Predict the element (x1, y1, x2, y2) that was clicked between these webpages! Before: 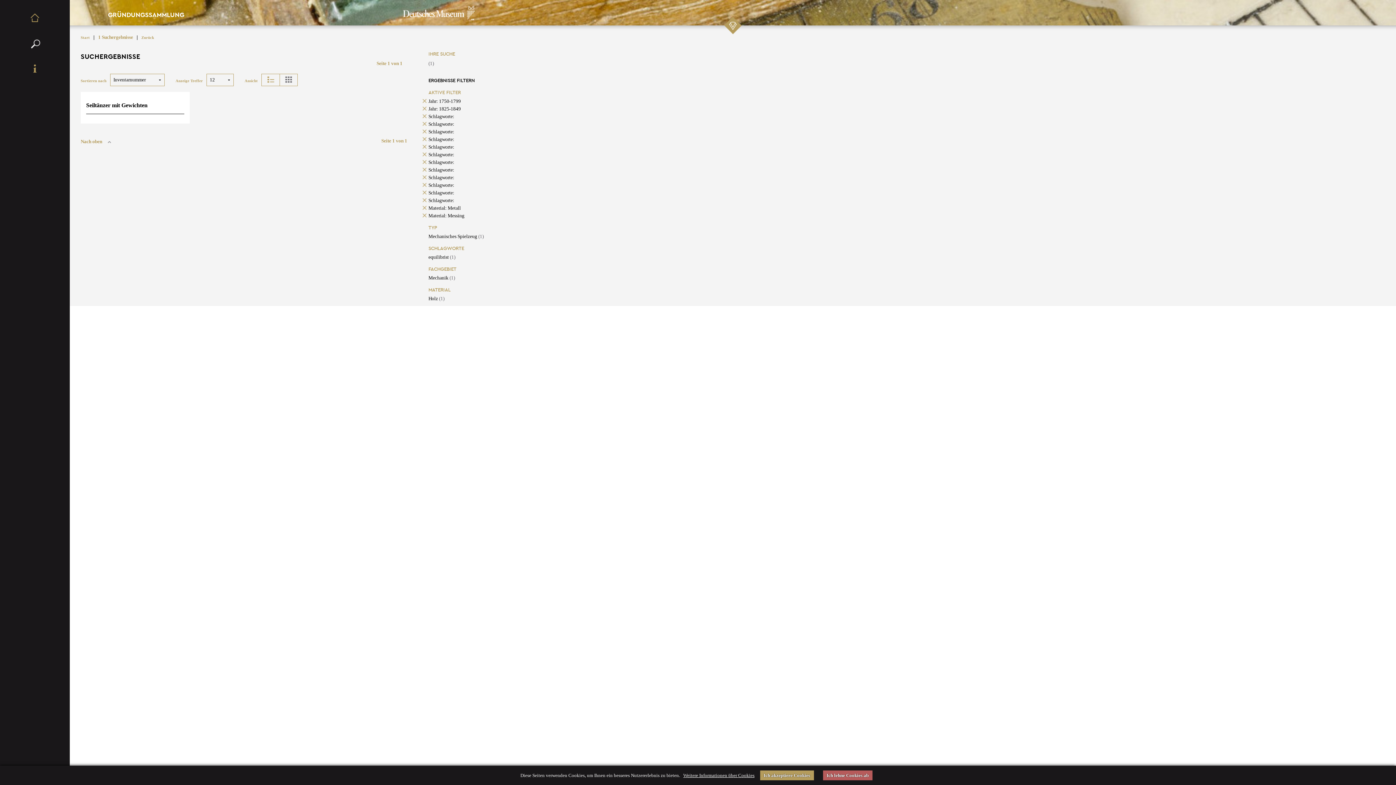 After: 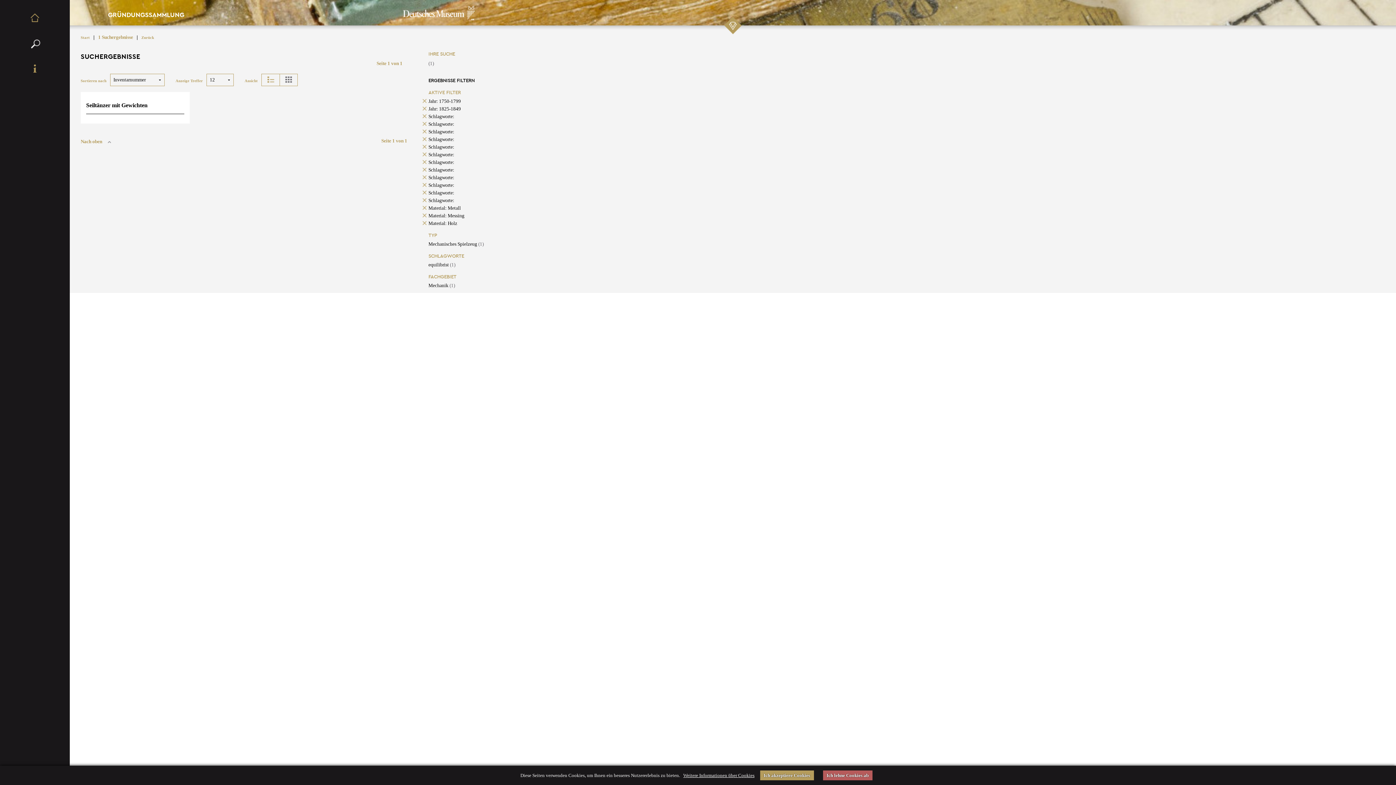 Action: bbox: (428, 296, 444, 301) label: Holz (1)